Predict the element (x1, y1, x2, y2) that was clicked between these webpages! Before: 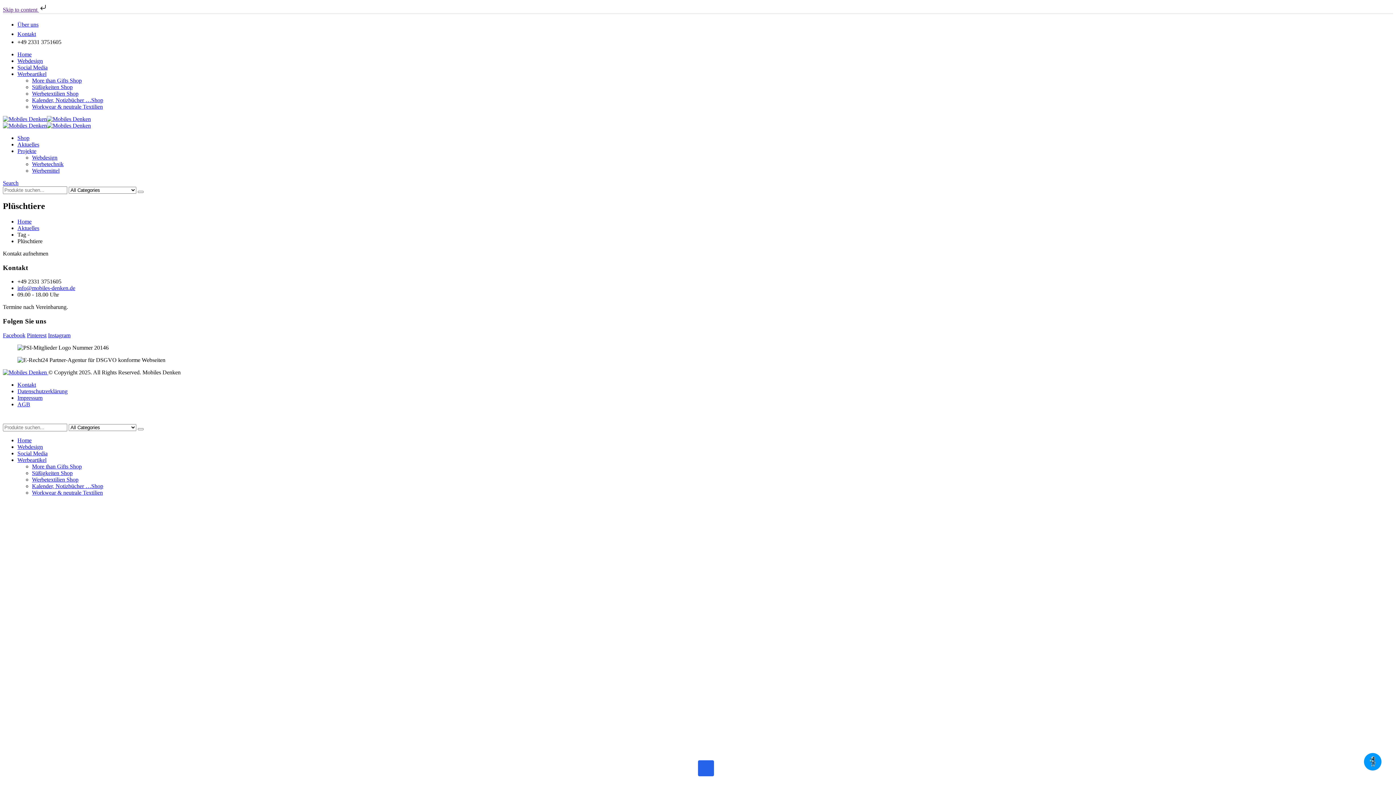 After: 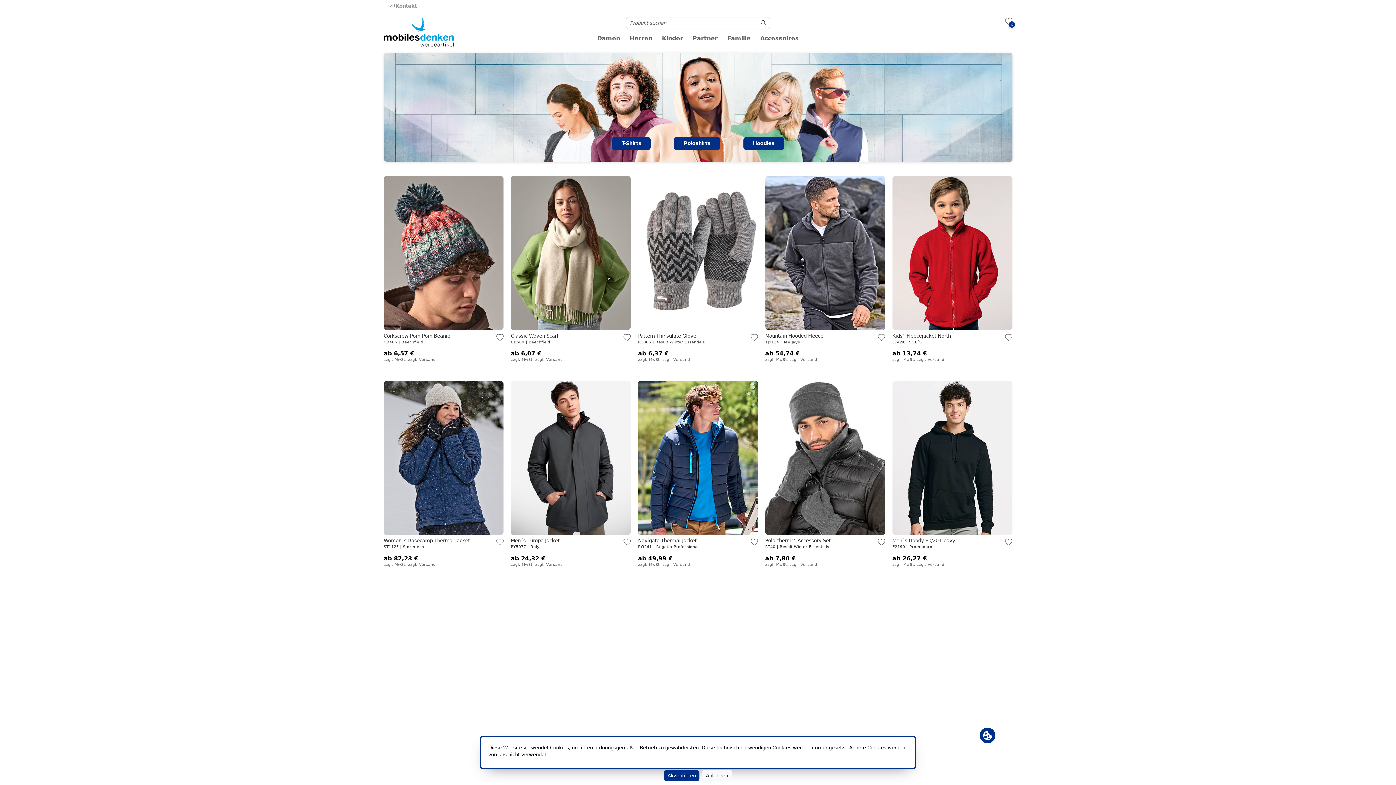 Action: label: Workwear & neutrale Textilien bbox: (32, 489, 102, 495)